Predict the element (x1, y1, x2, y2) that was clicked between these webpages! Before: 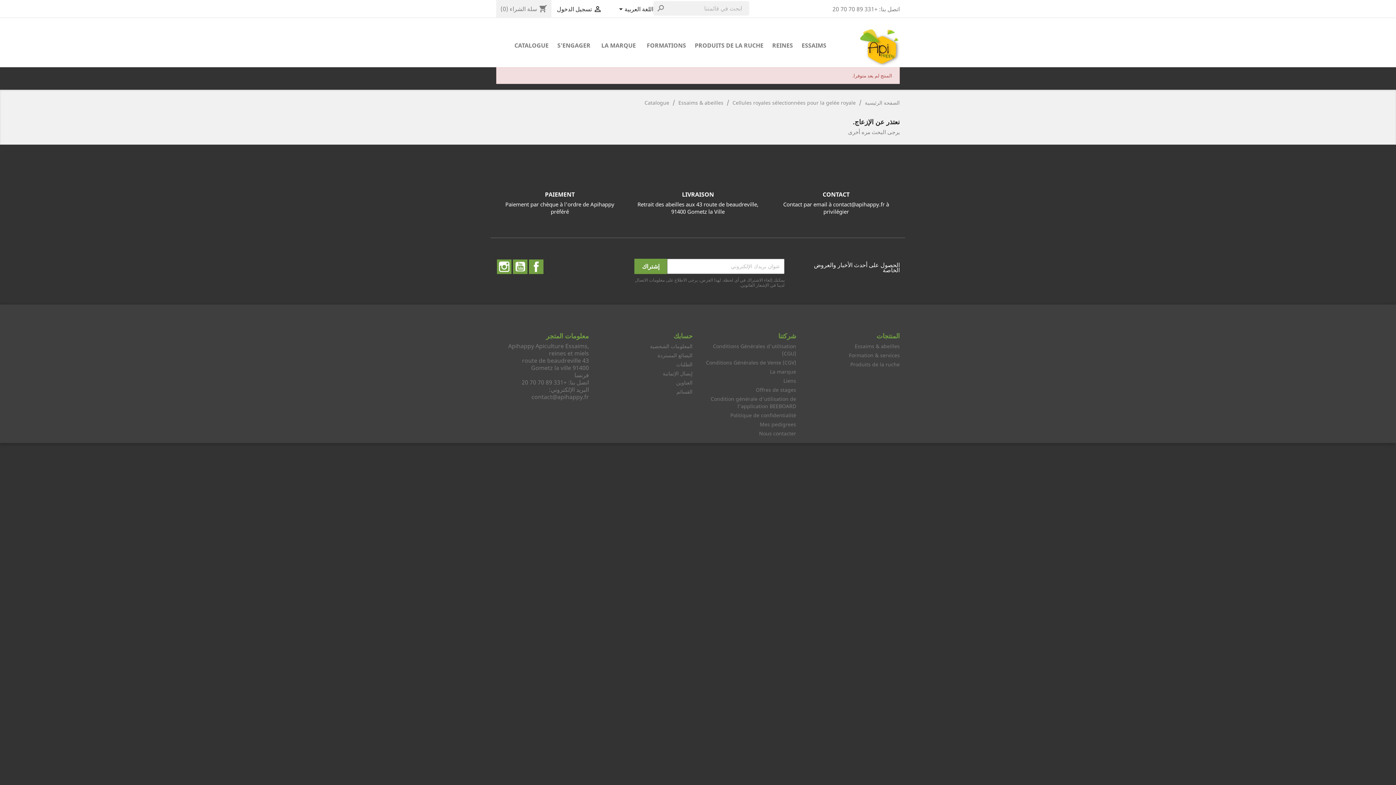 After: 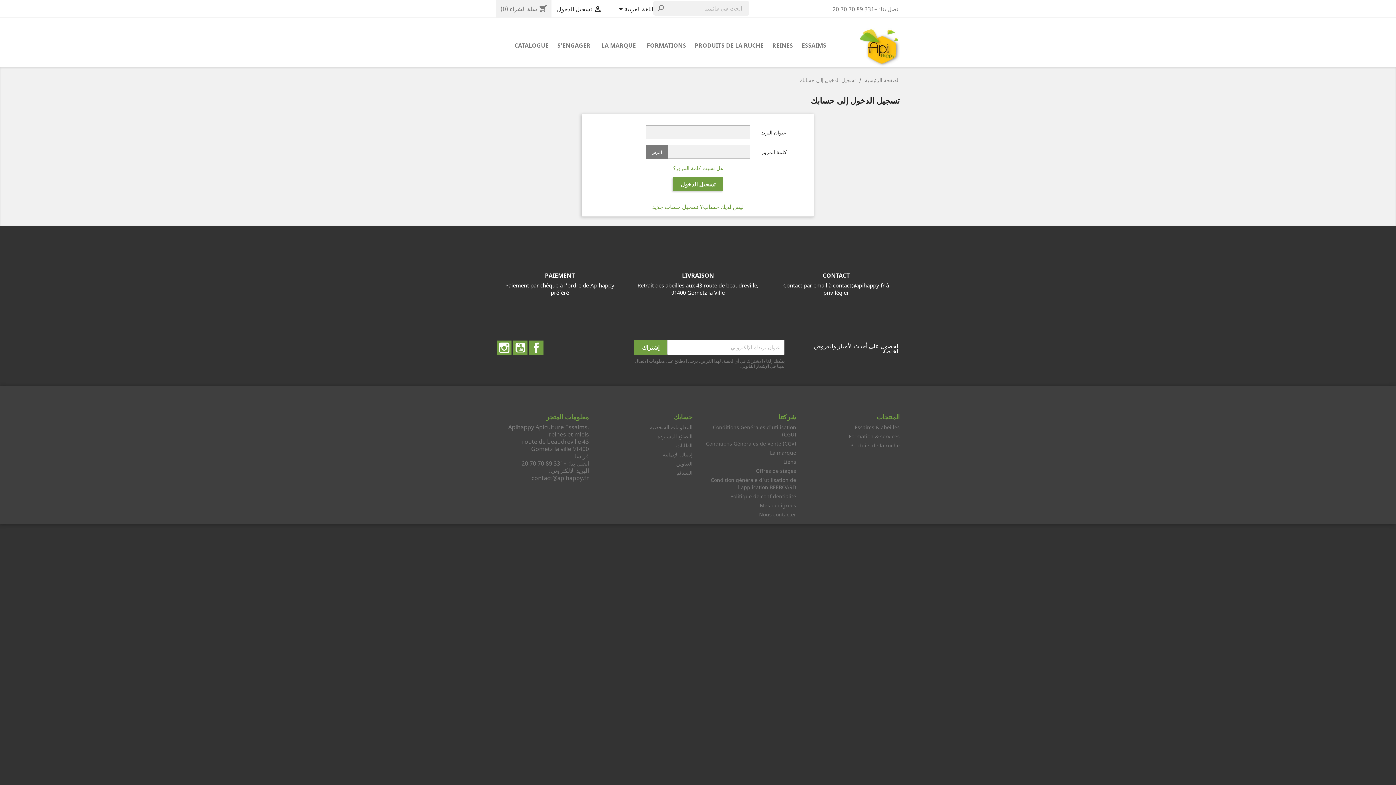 Action: bbox: (557, 5, 602, 13) label:  تسجيل الدخول